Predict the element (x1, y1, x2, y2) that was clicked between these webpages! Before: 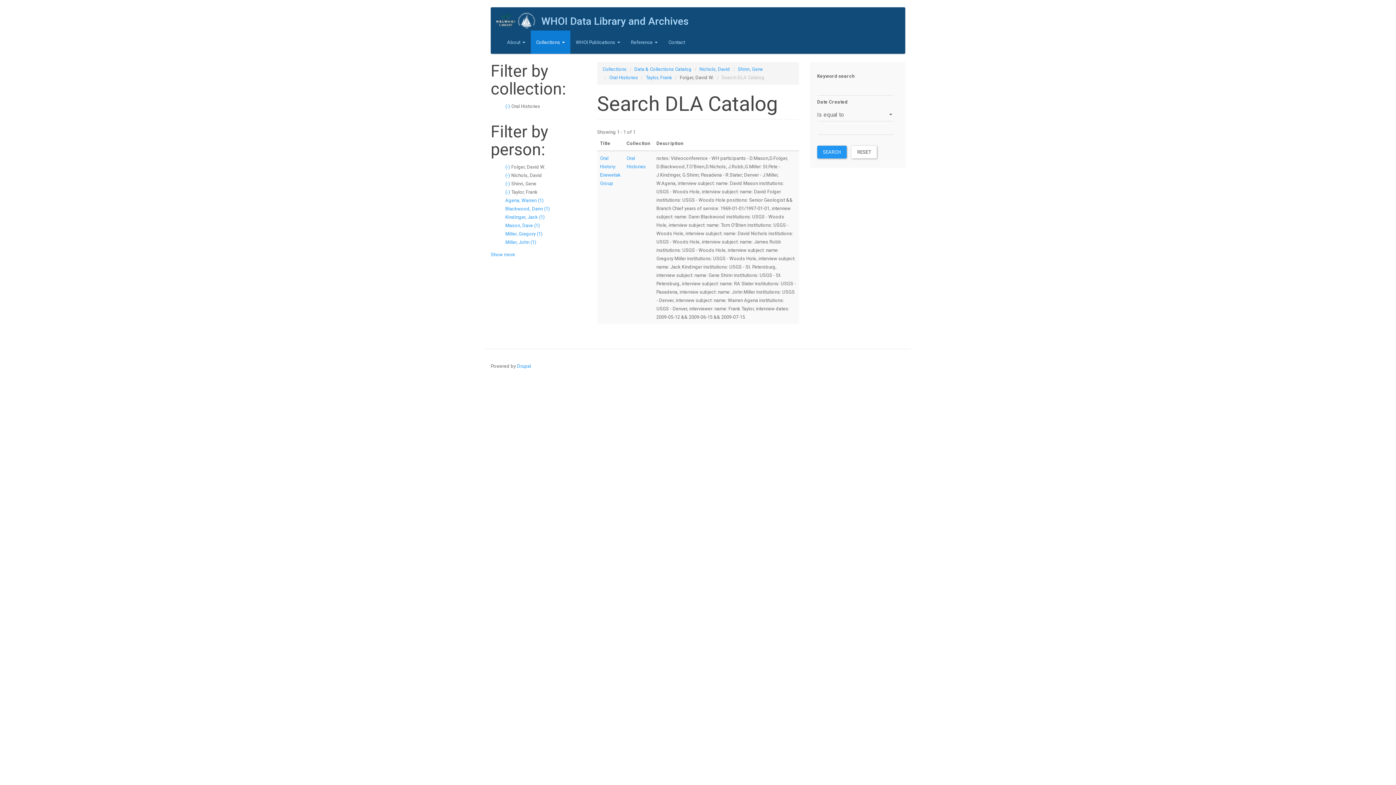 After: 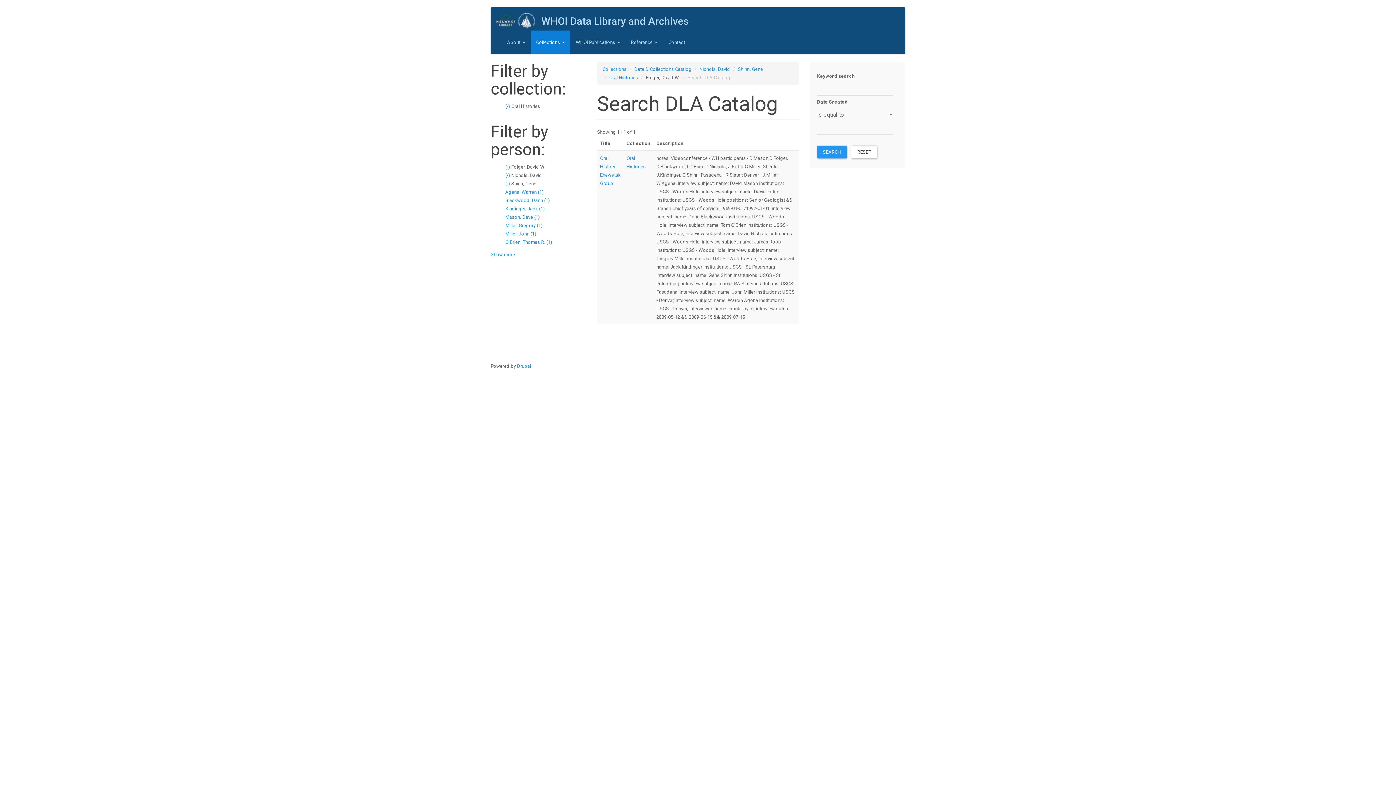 Action: label: (-) 
Remove Taylor, Frank filter bbox: (505, 189, 511, 194)